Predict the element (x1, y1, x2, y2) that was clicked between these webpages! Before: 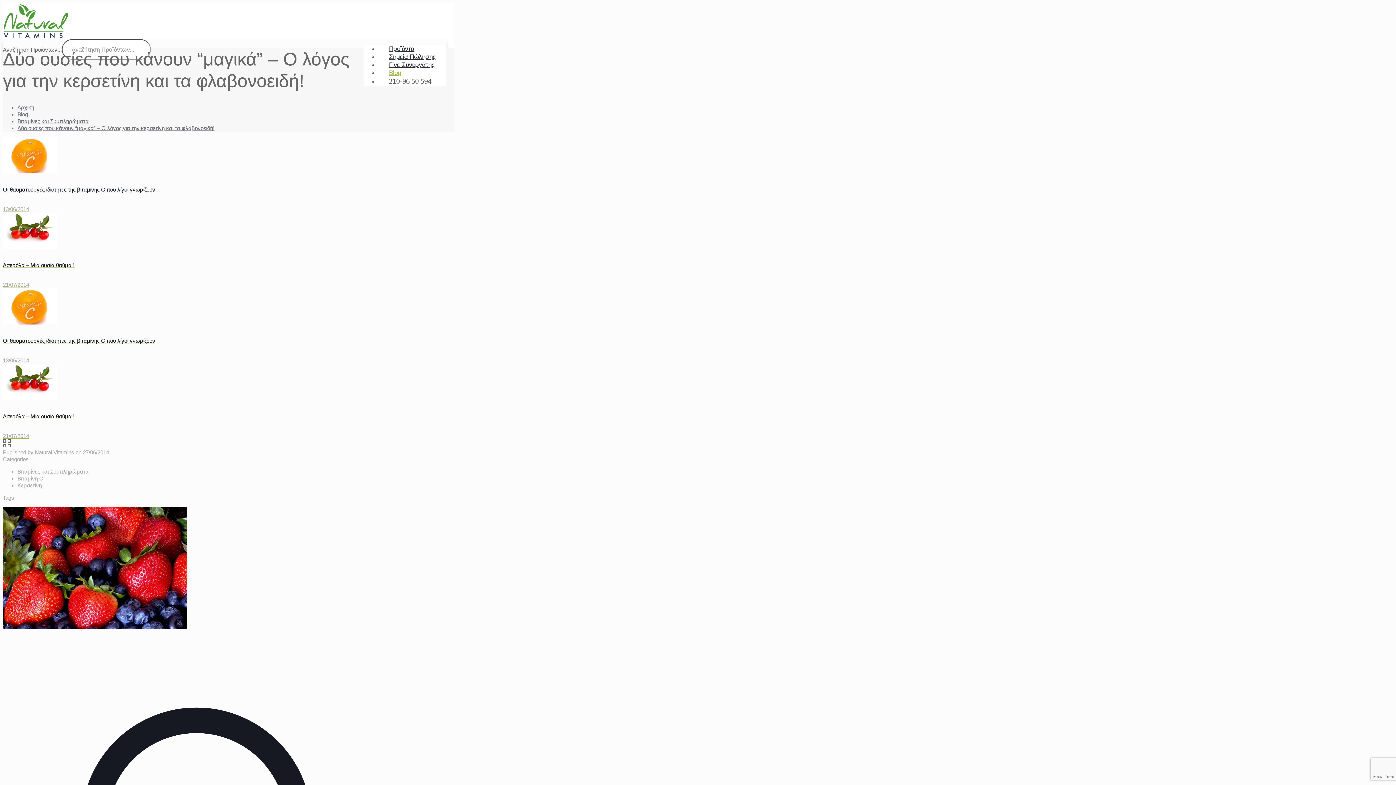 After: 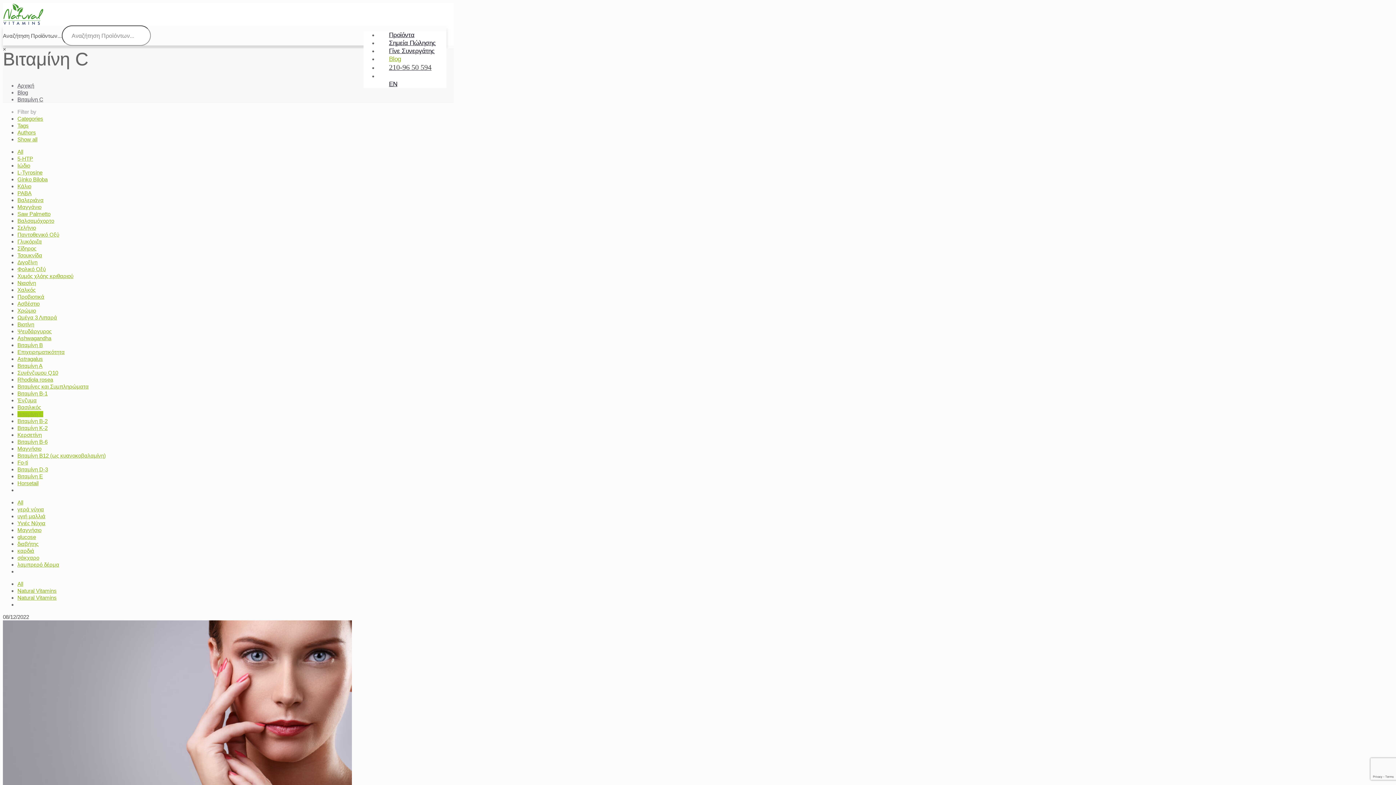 Action: label: Βιταμίνη C bbox: (17, 475, 43, 481)